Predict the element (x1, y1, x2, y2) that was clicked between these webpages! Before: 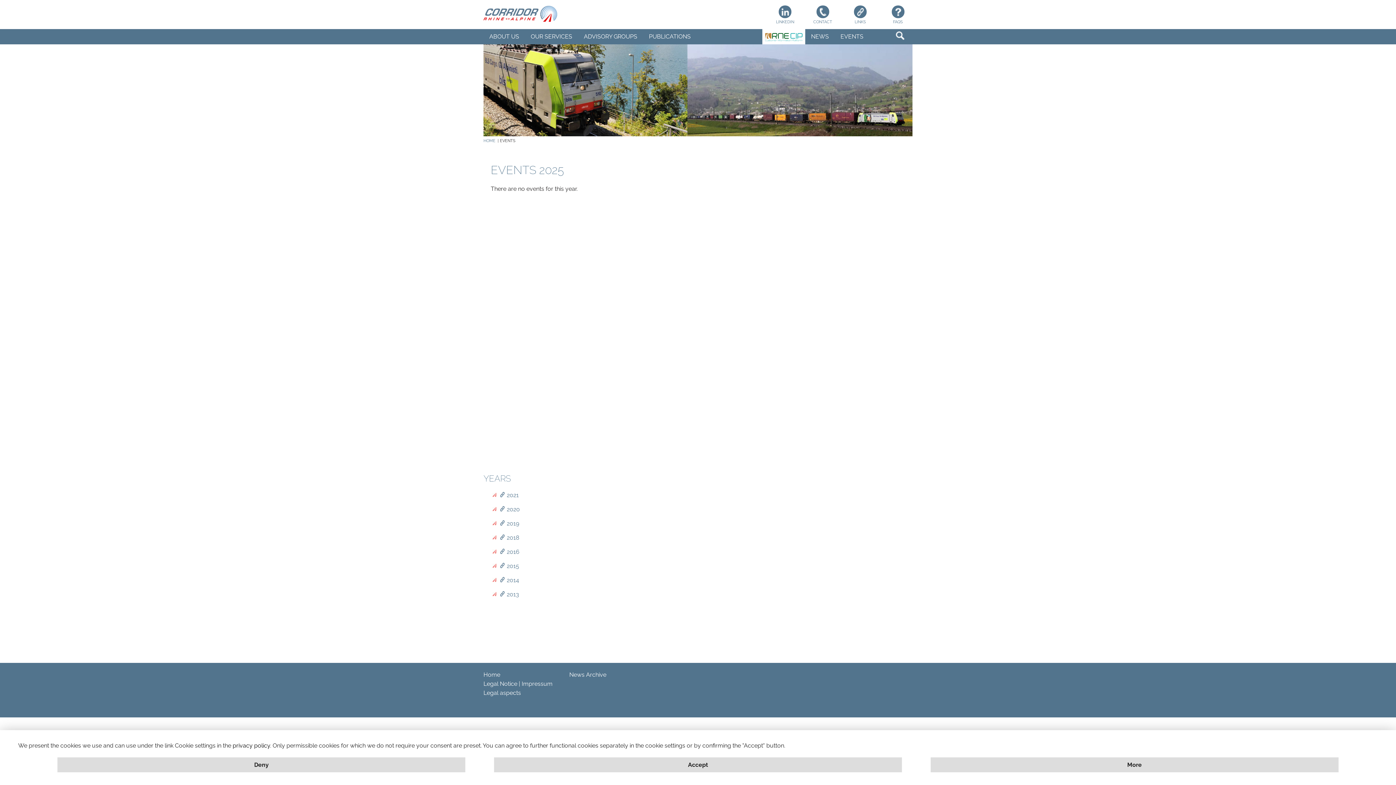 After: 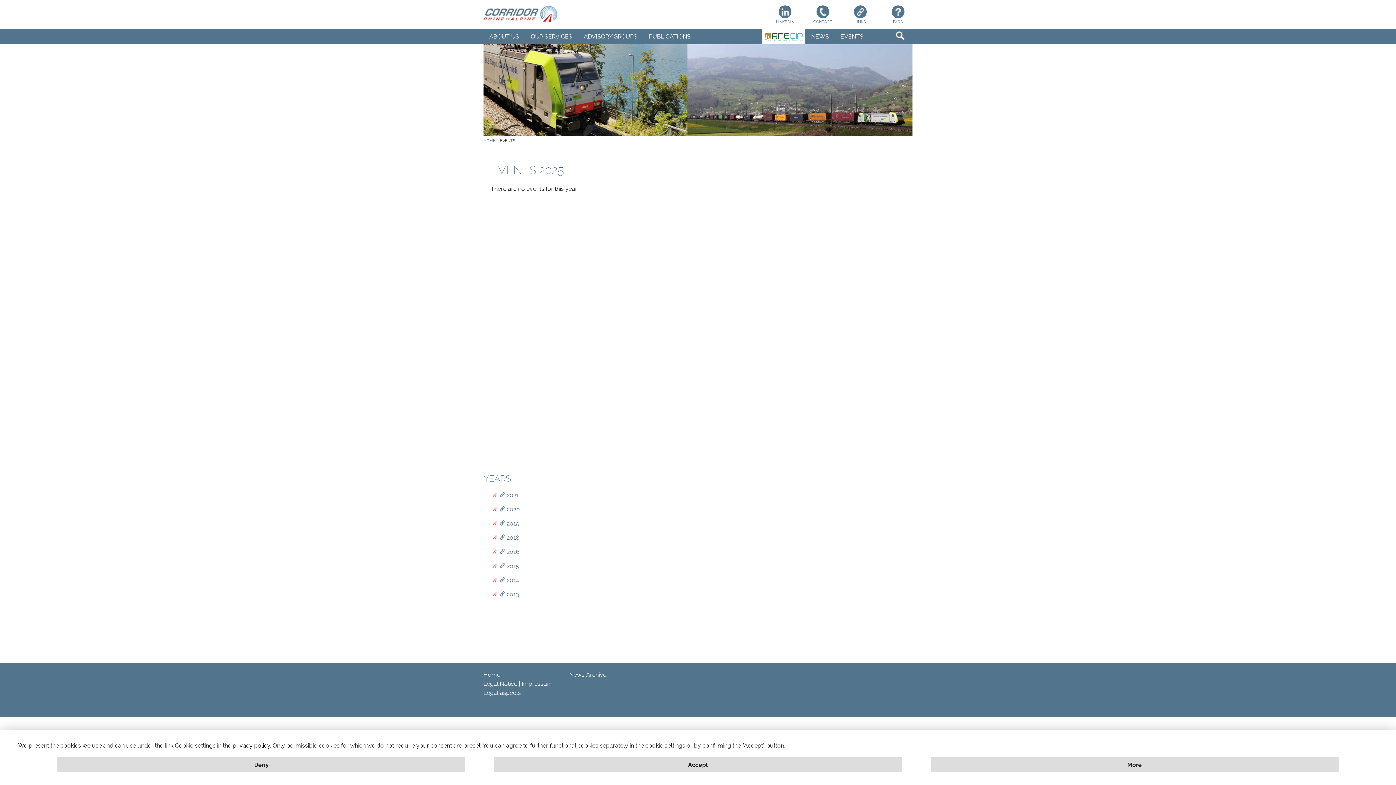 Action: label:  
LINKEDIN bbox: (770, 5, 799, 24)